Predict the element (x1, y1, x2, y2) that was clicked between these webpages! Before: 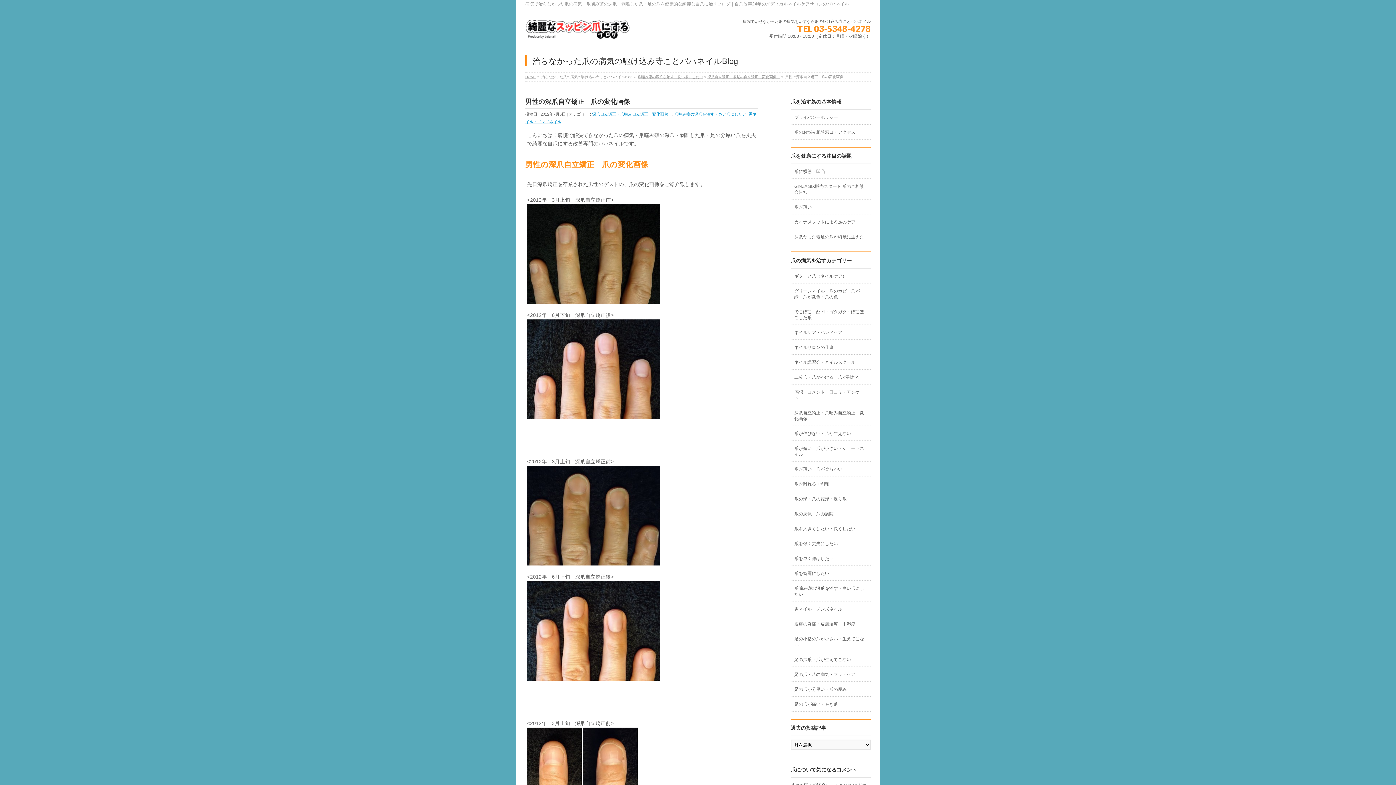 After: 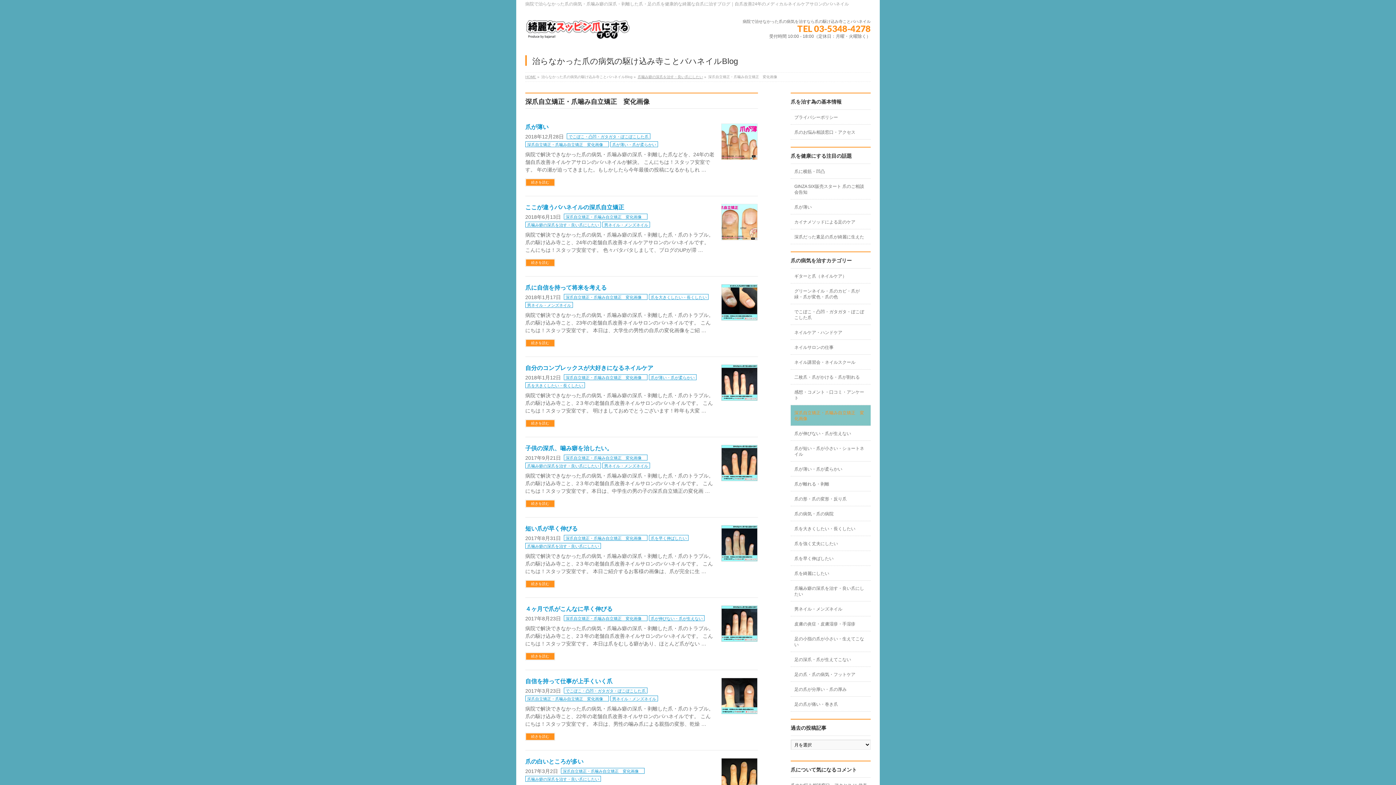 Action: bbox: (592, 111, 672, 116) label: 深爪自立矯正・爪噛み自立矯正　変化画像　